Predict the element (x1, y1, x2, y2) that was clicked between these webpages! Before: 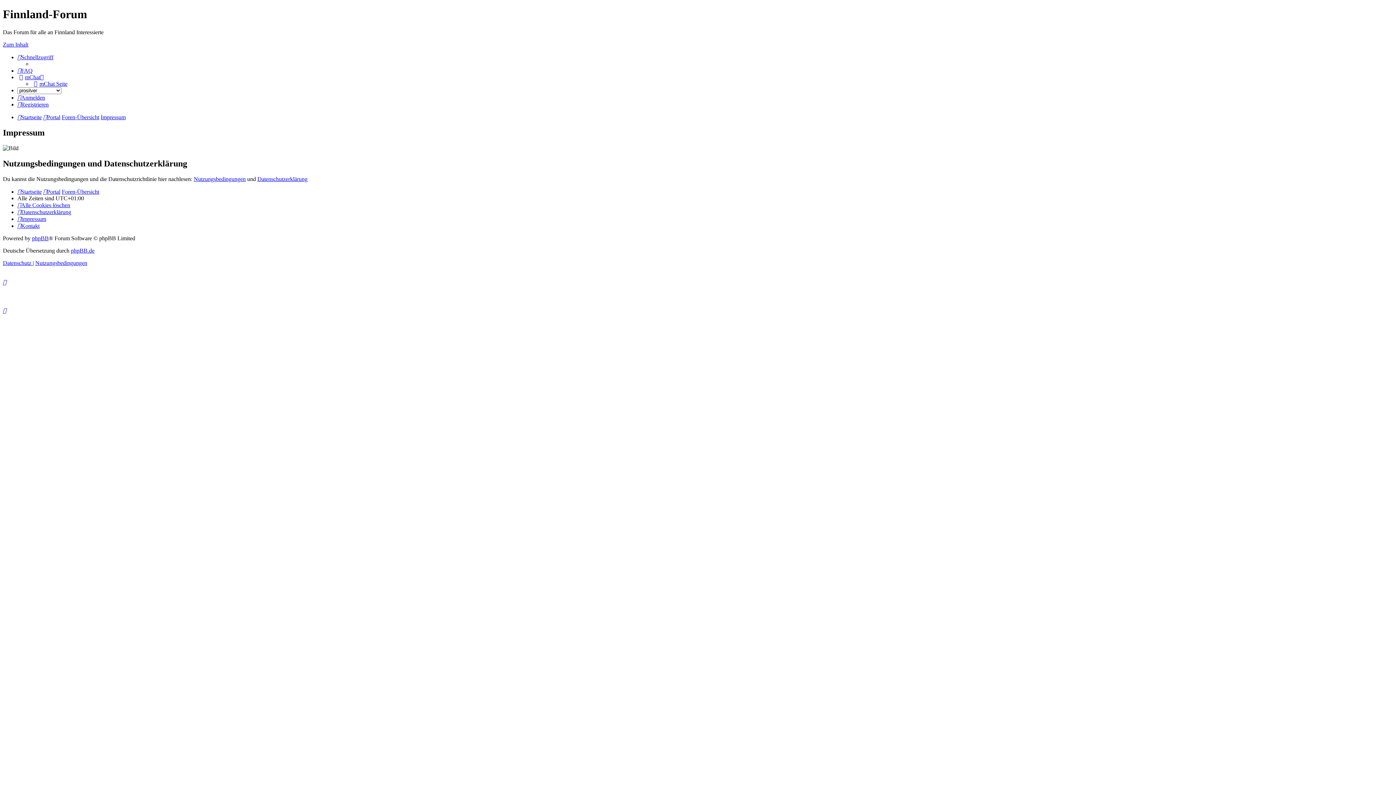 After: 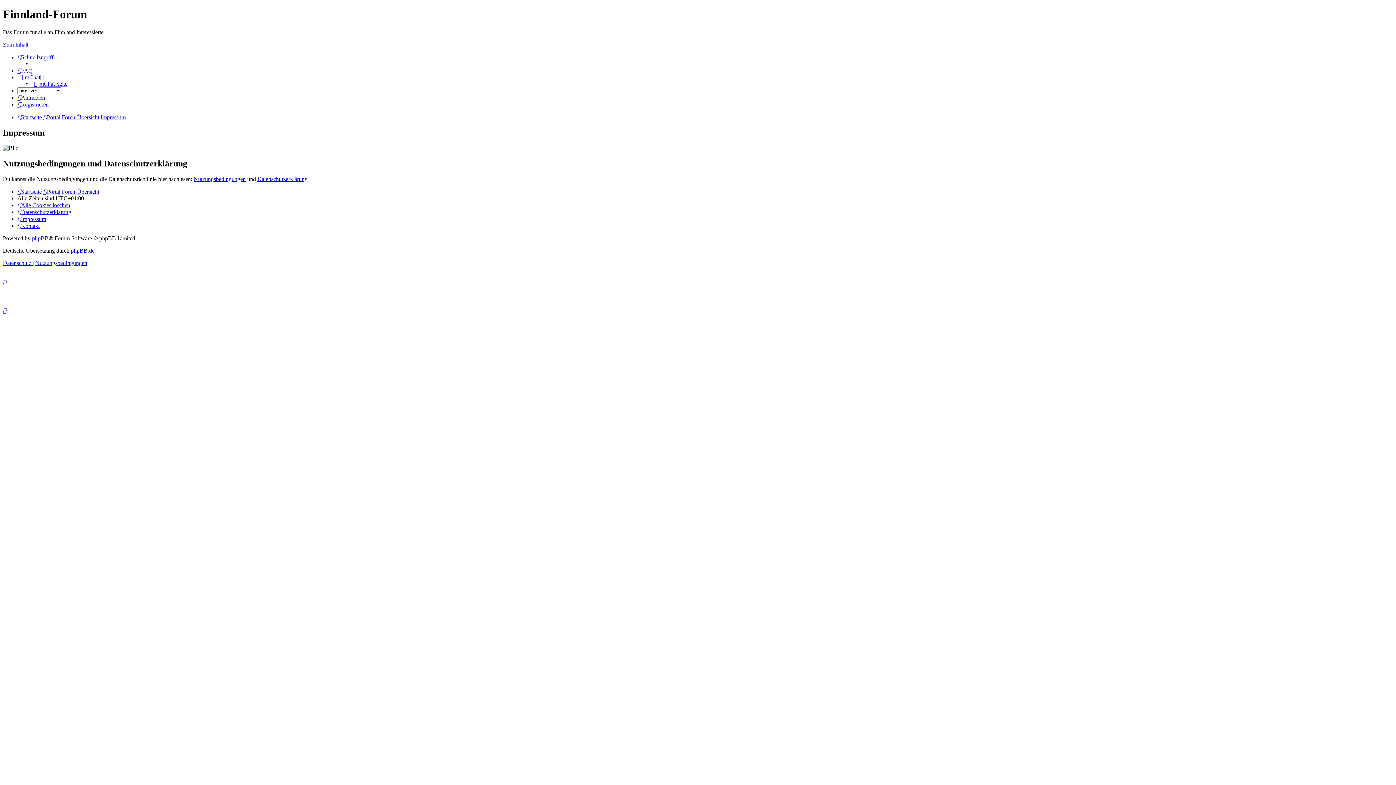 Action: bbox: (100, 114, 125, 120) label: Impressum